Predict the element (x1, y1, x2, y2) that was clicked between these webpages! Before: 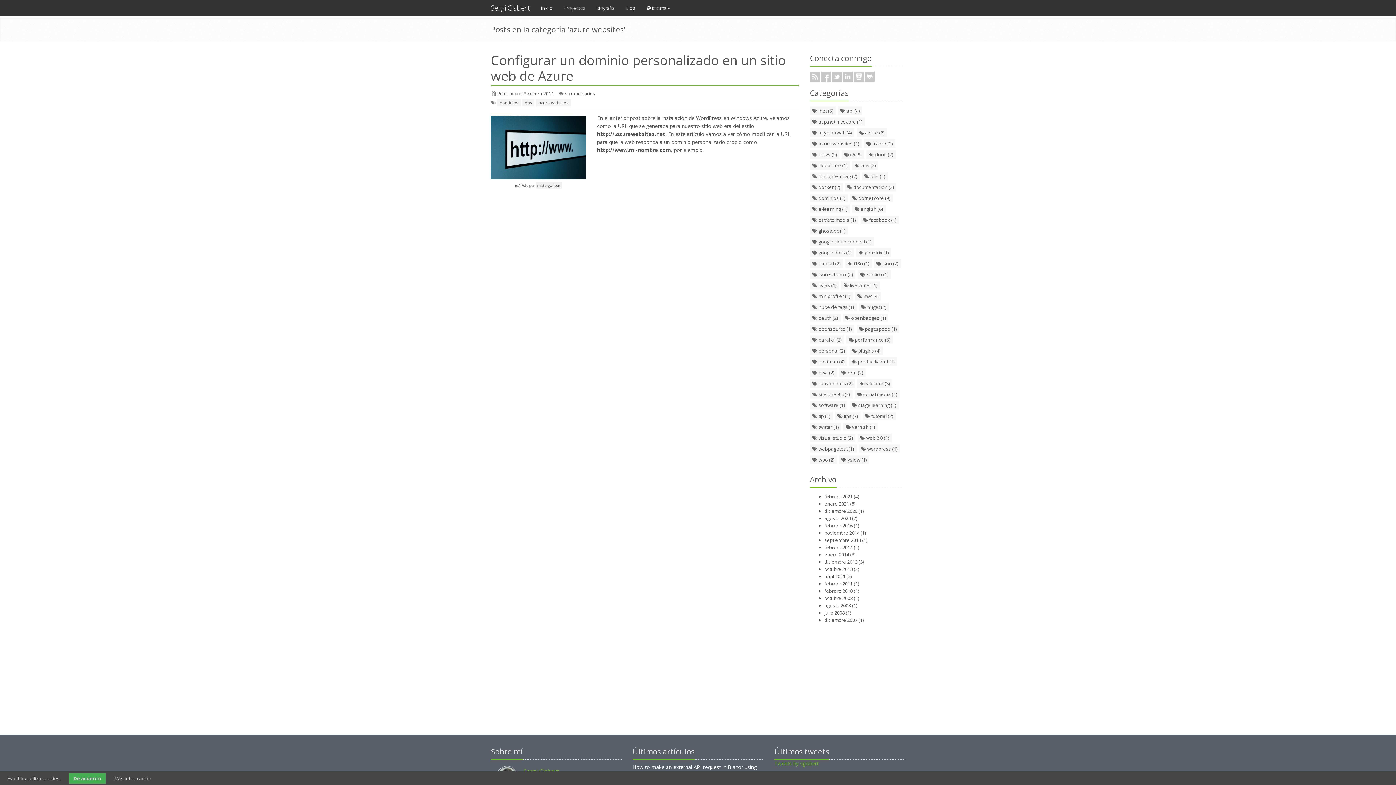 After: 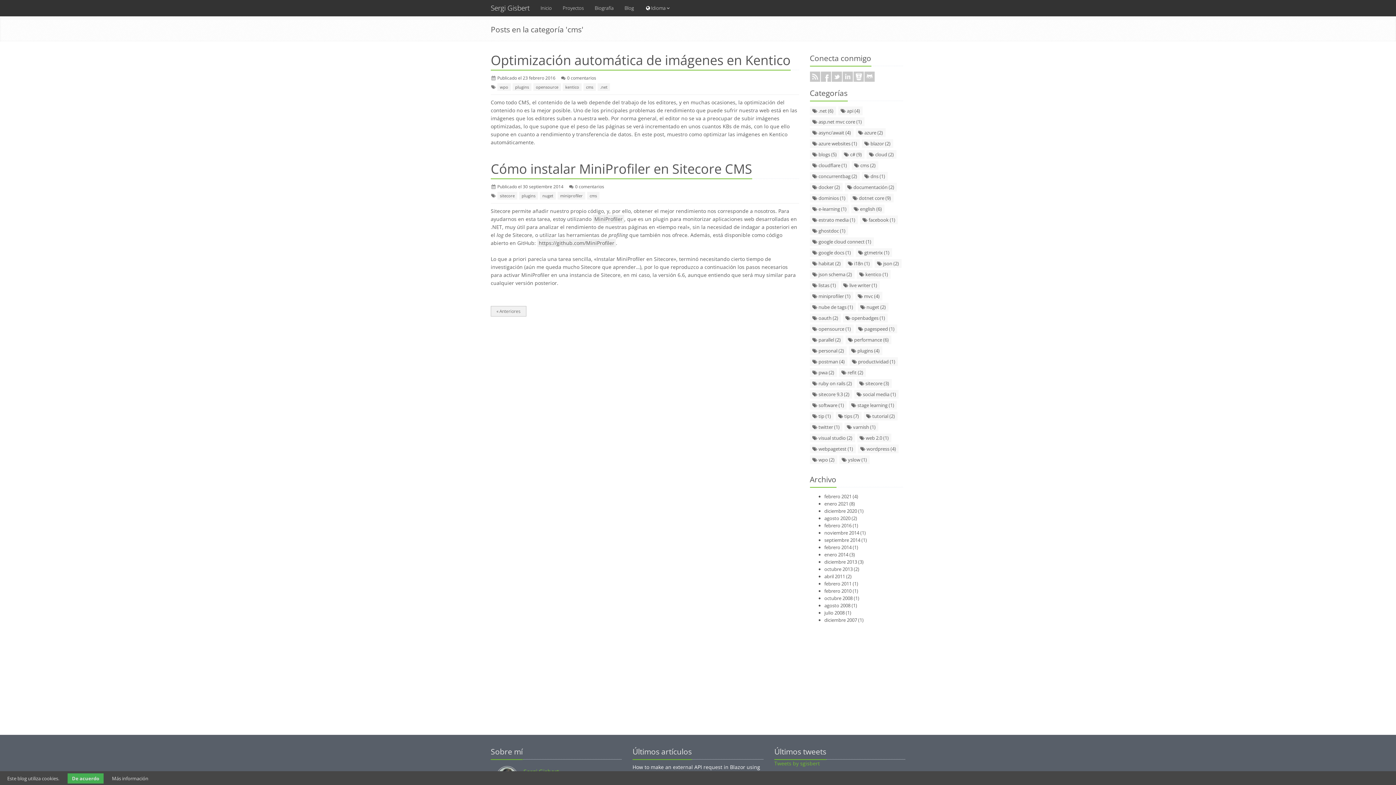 Action: bbox: (852, 160, 878, 169) label:  cms (2)